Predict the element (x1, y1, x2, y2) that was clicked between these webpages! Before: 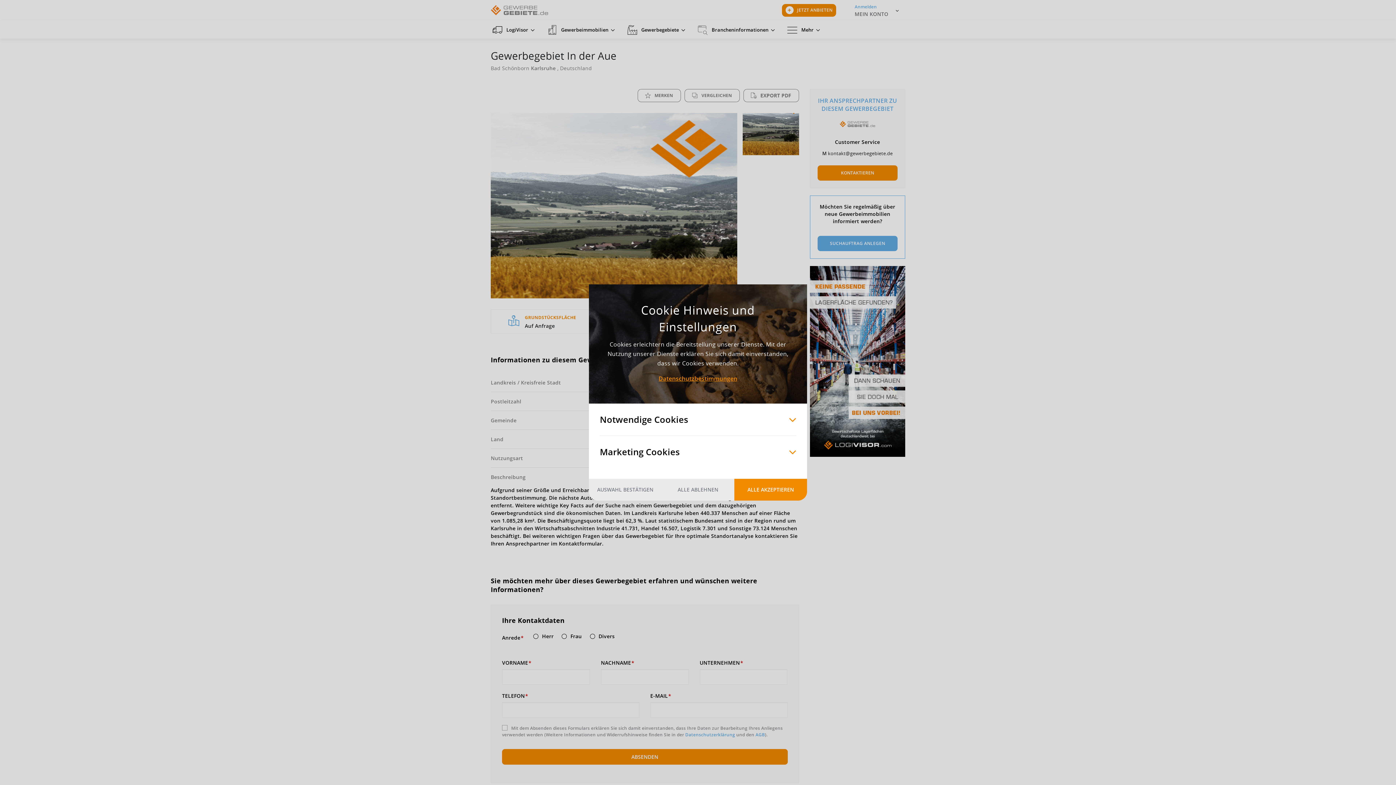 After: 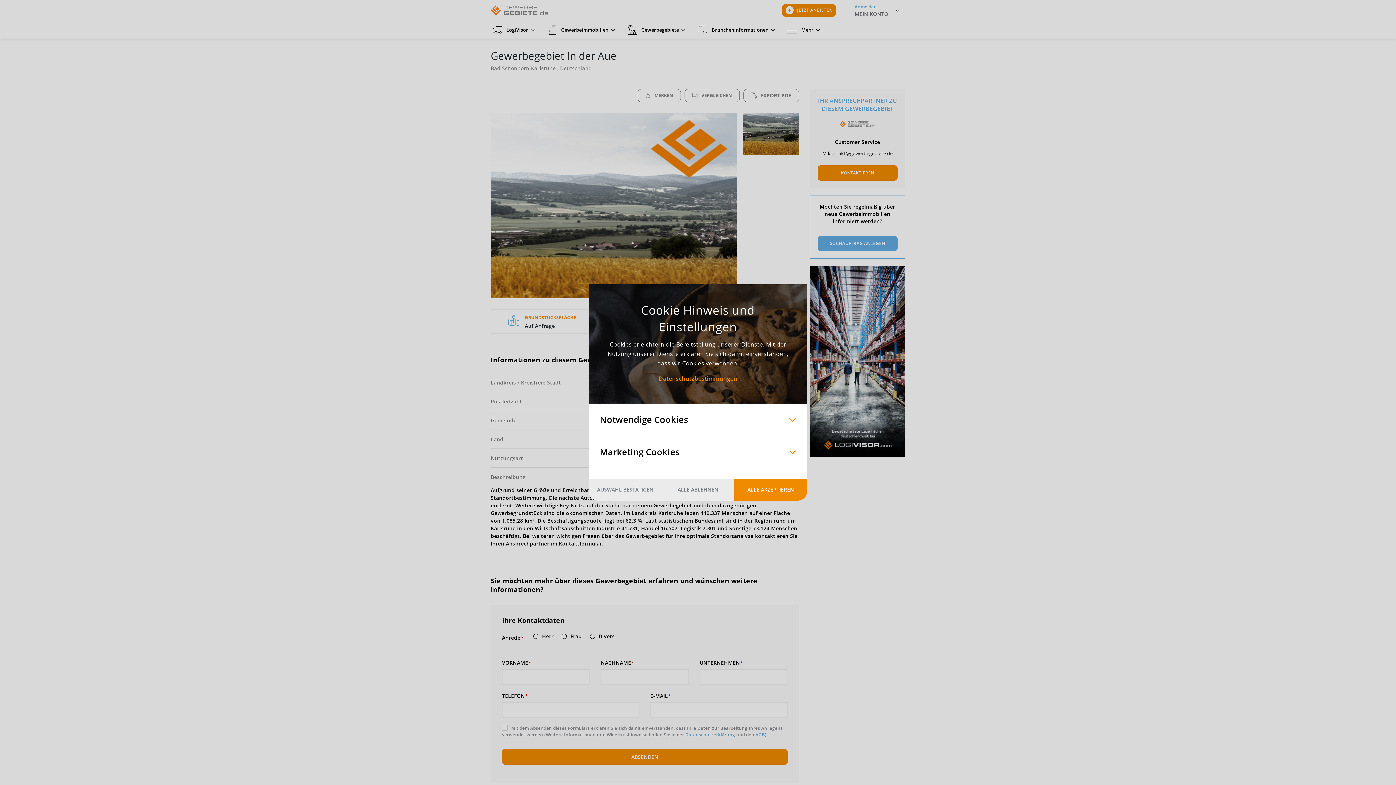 Action: label: ALLE ABLEHNEN bbox: (661, 479, 734, 500)